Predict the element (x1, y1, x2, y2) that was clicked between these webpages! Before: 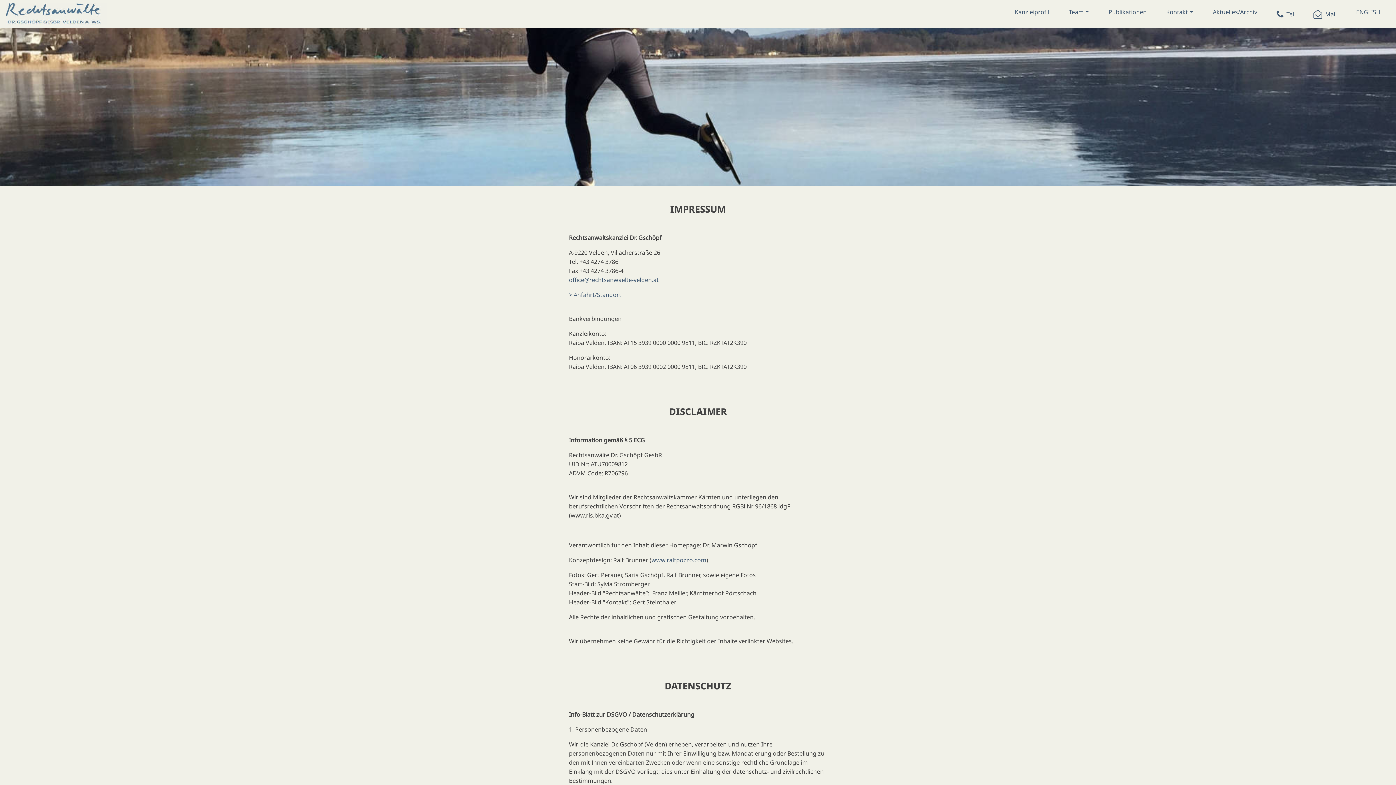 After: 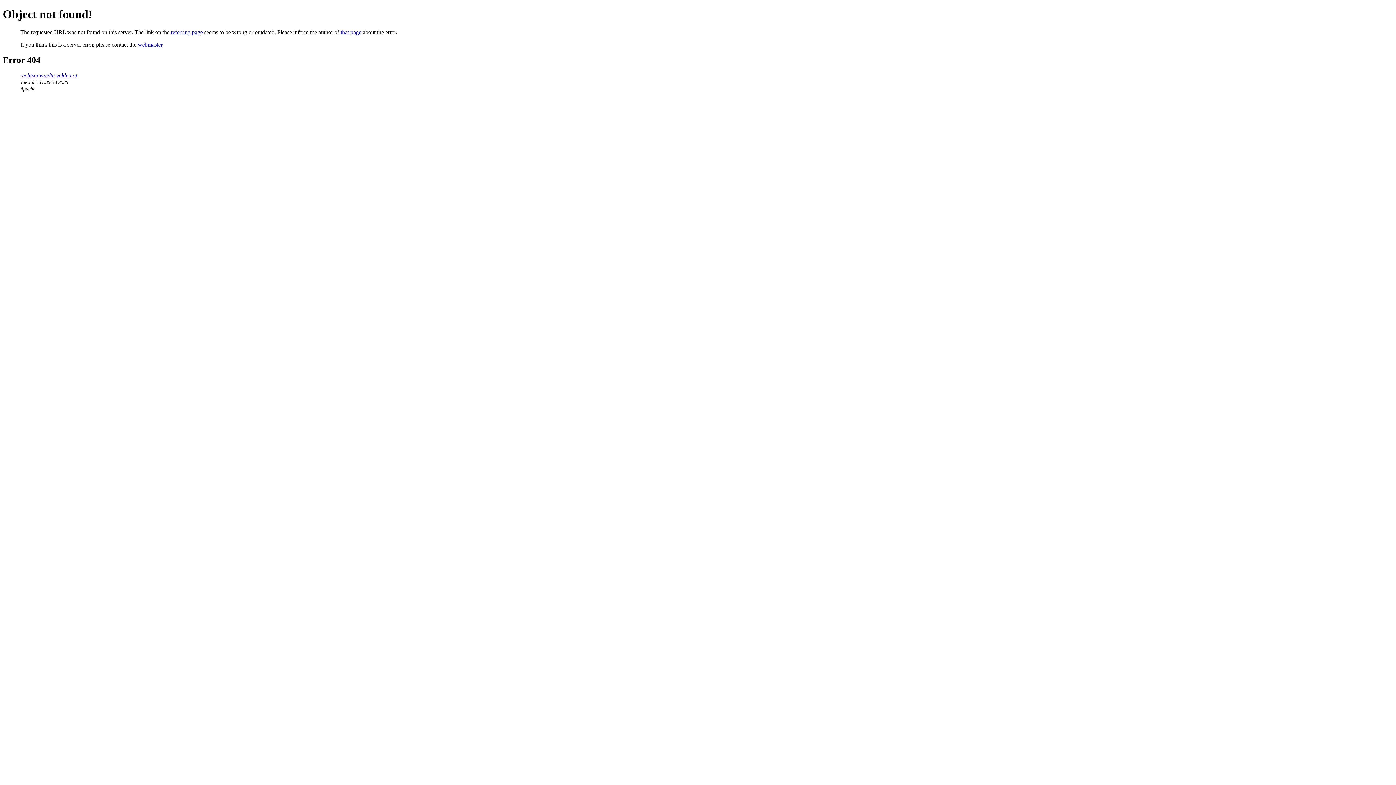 Action: bbox: (569, 290, 621, 298) label: > Anfahrt/Standort